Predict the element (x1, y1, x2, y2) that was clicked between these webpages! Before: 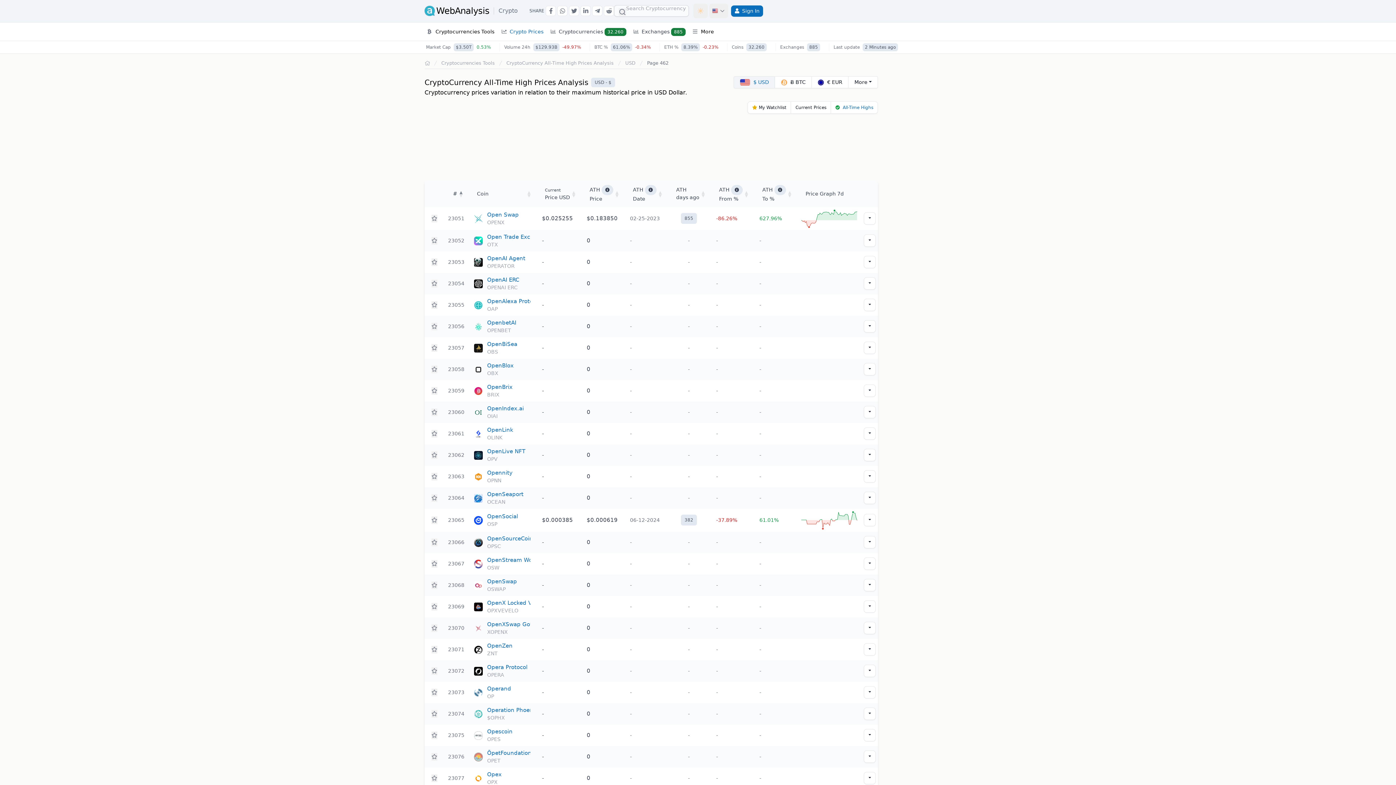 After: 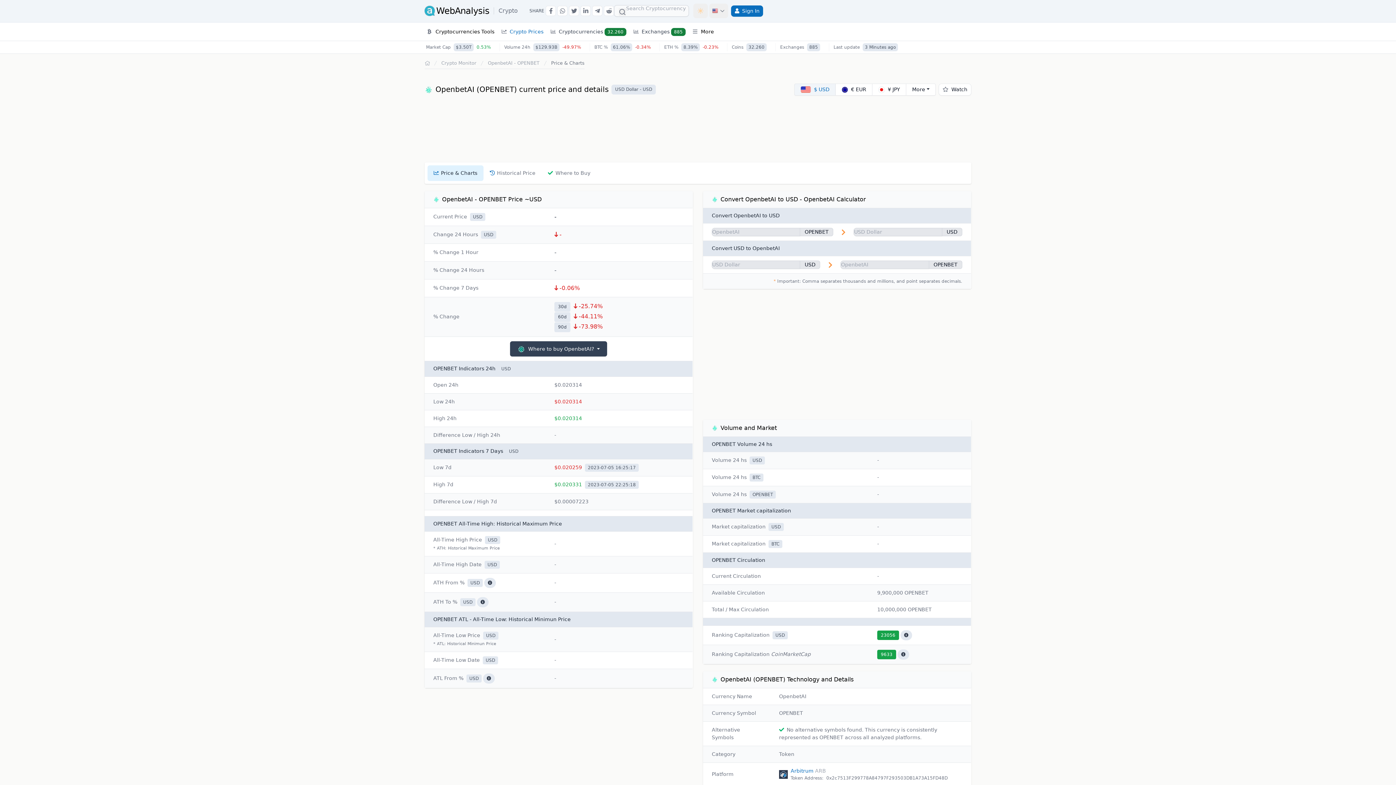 Action: label: OpenbetAI bbox: (487, 318, 516, 326)